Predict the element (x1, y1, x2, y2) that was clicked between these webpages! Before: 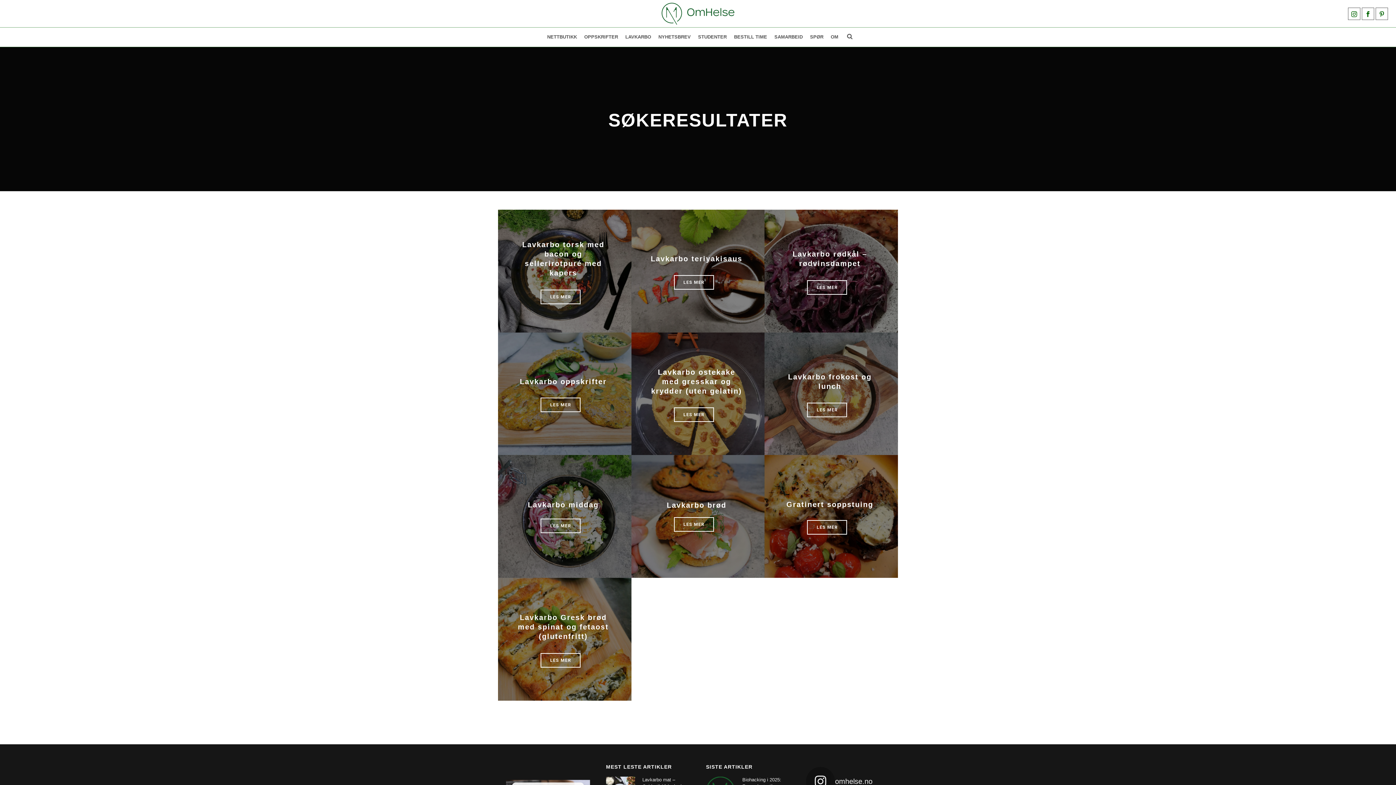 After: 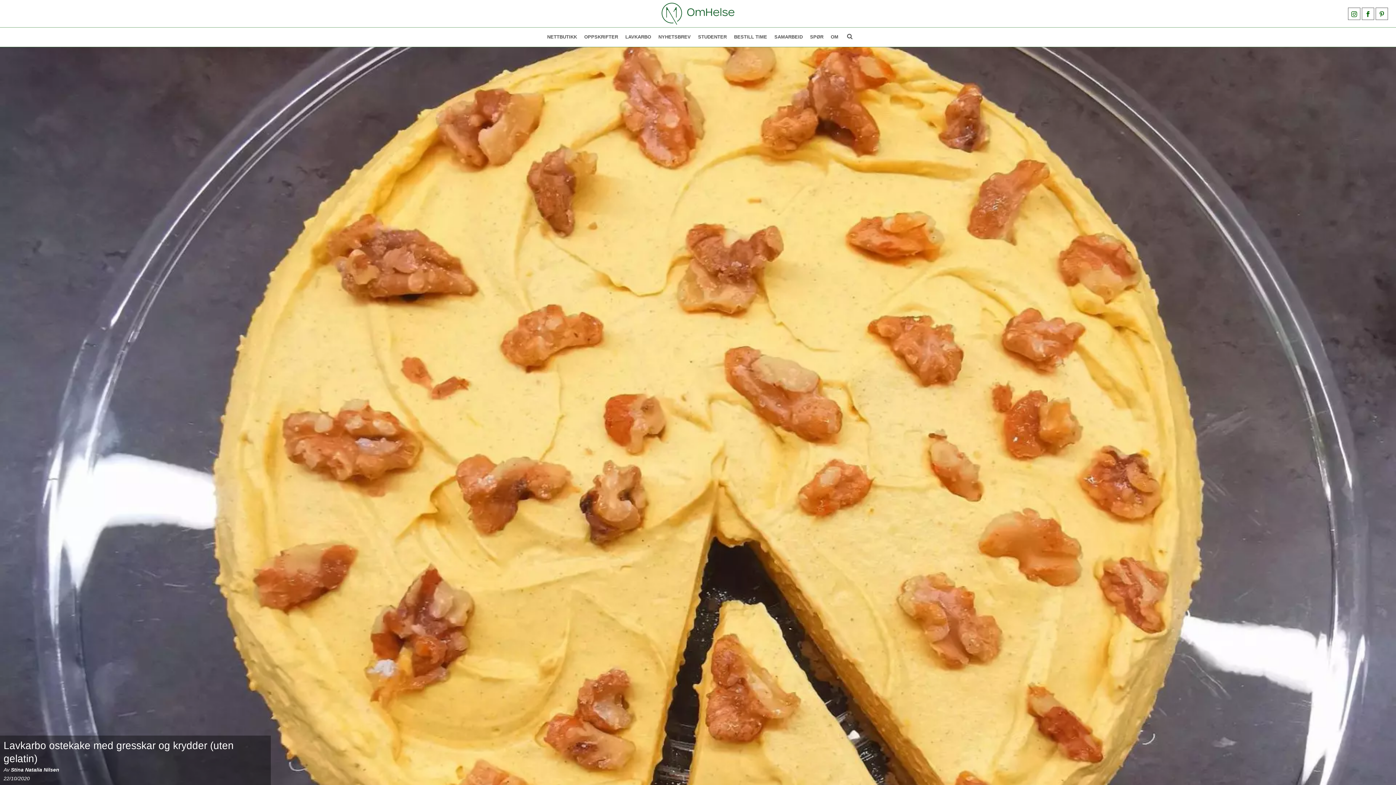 Action: label: LES MER bbox: (674, 407, 714, 422)